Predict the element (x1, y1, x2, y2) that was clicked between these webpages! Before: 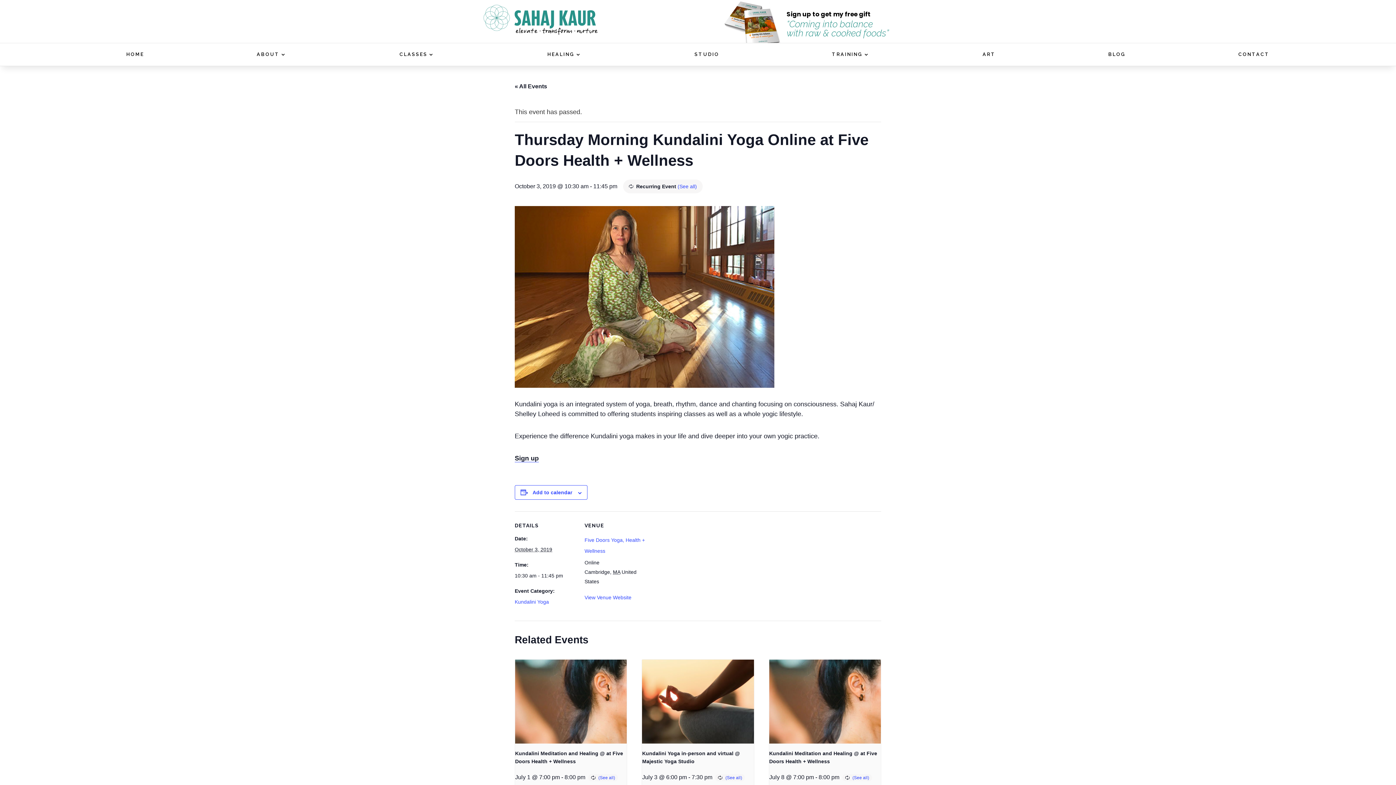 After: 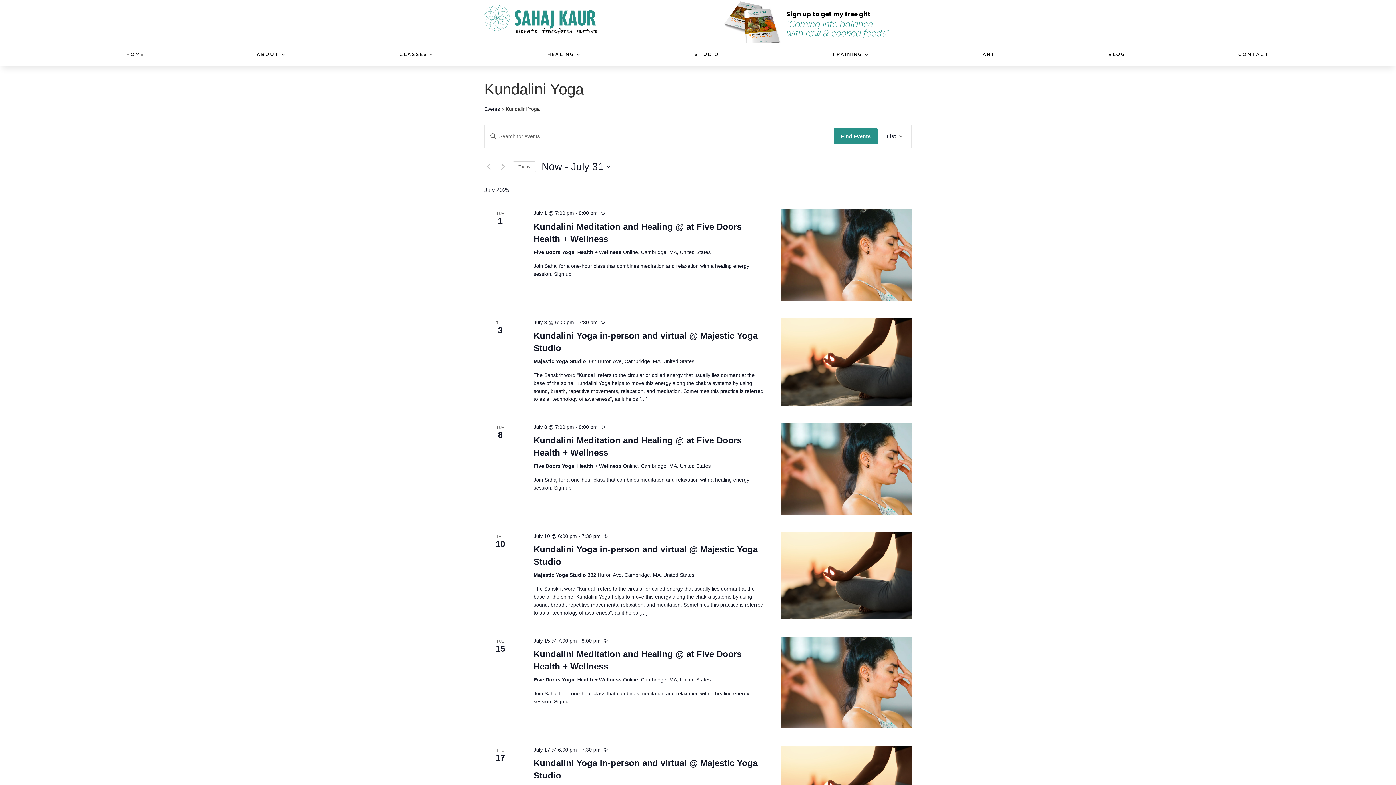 Action: label: Kundalini Yoga bbox: (514, 599, 549, 605)